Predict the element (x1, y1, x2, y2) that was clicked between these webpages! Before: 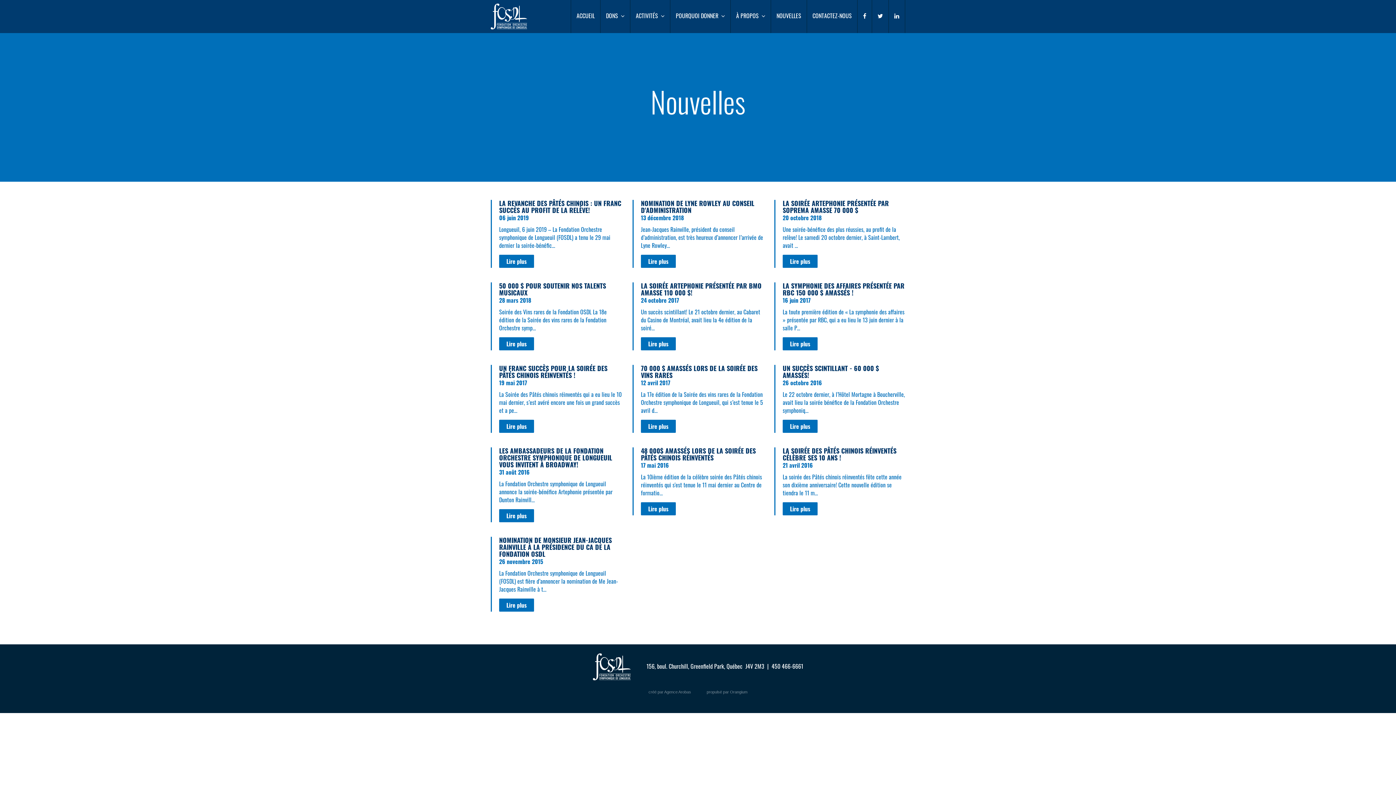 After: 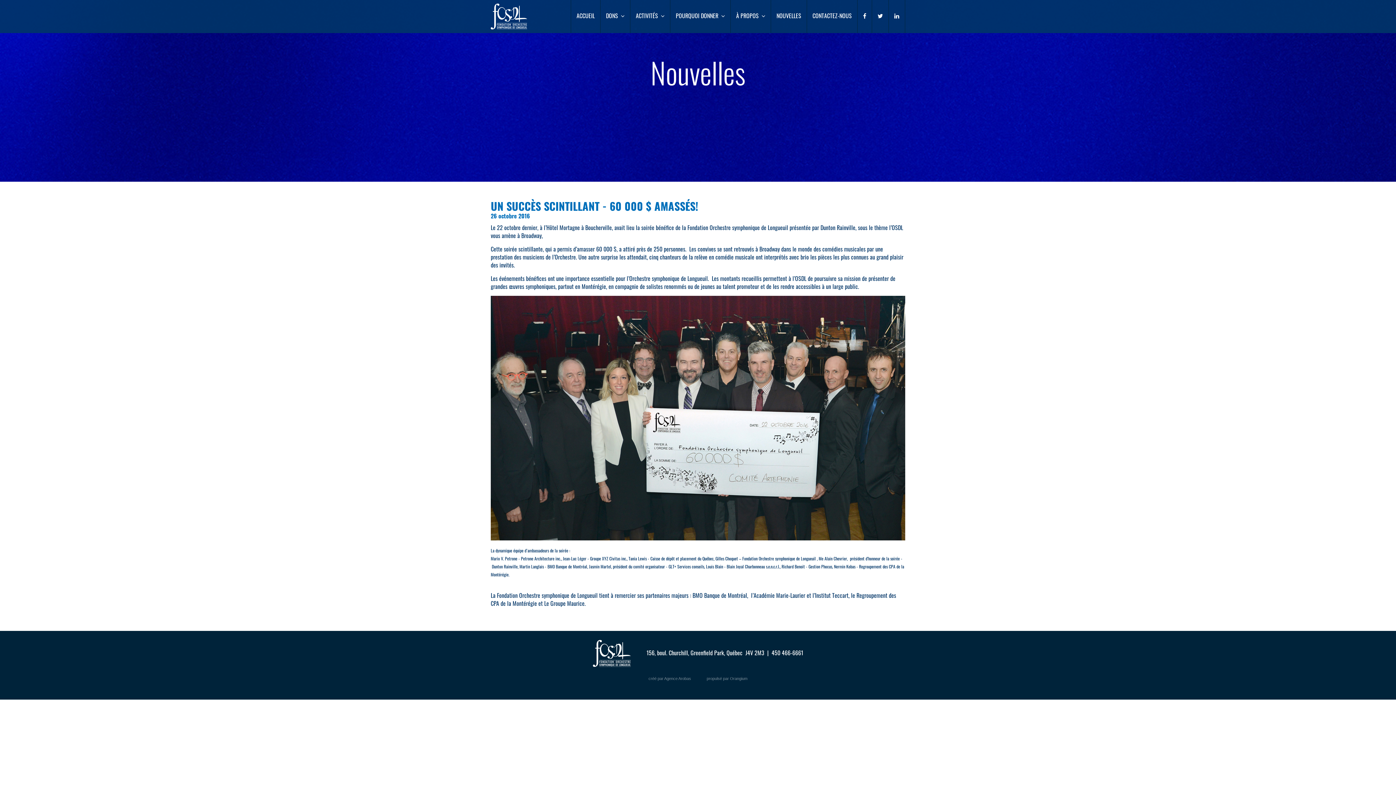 Action: bbox: (782, 363, 879, 380) label: UN SUCCÈS SCINTILLANT - 60 000 $ AMASSÉS!